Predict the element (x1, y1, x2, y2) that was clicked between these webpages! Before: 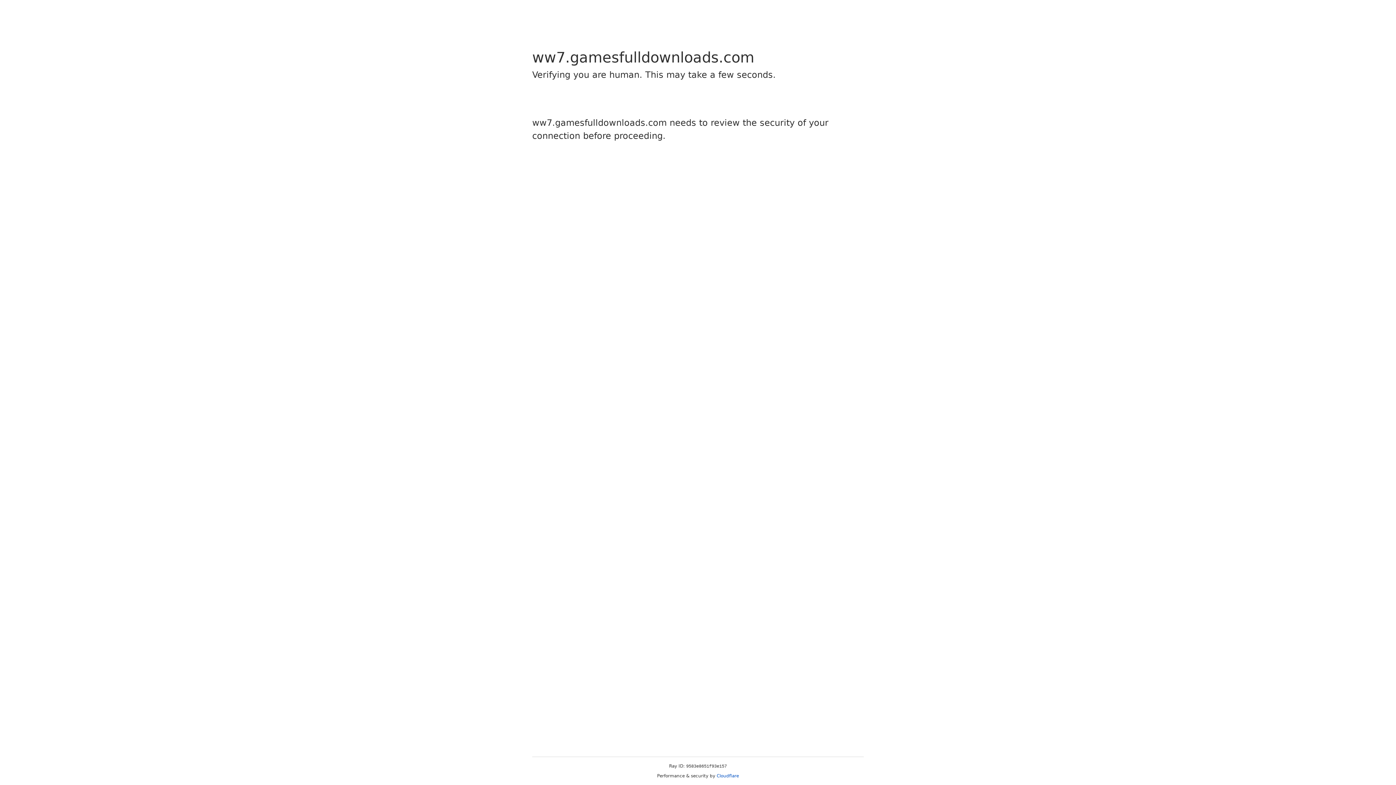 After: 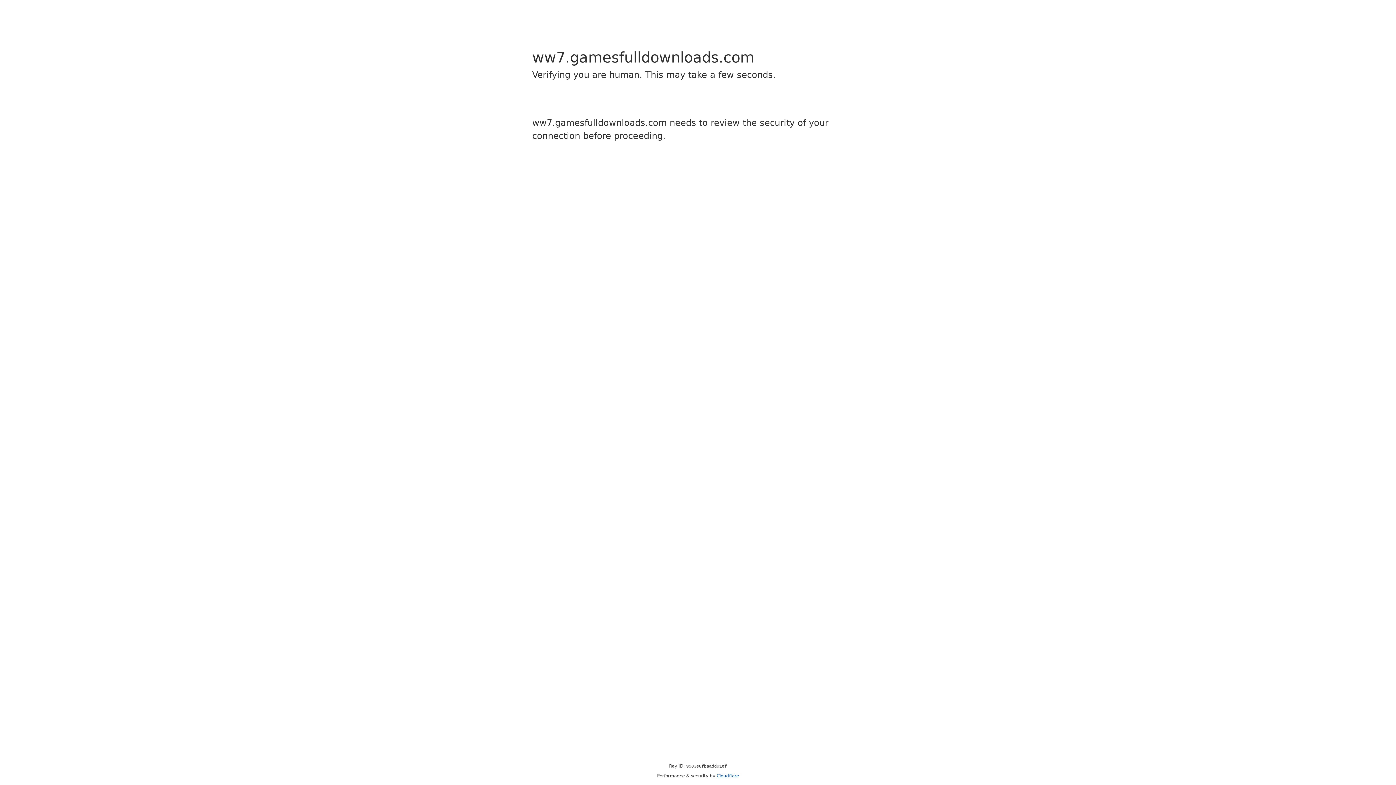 Action: bbox: (716, 773, 739, 778) label: Cloudflare